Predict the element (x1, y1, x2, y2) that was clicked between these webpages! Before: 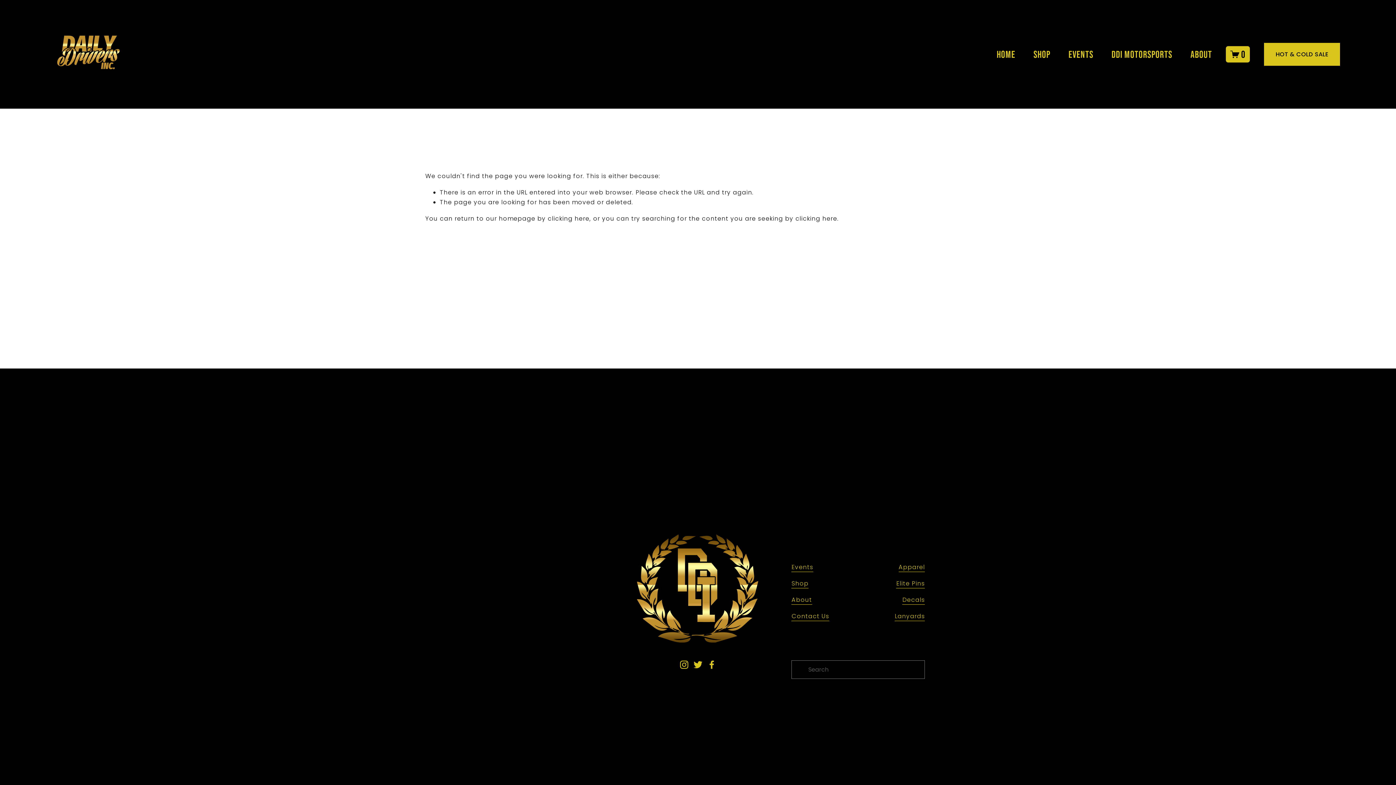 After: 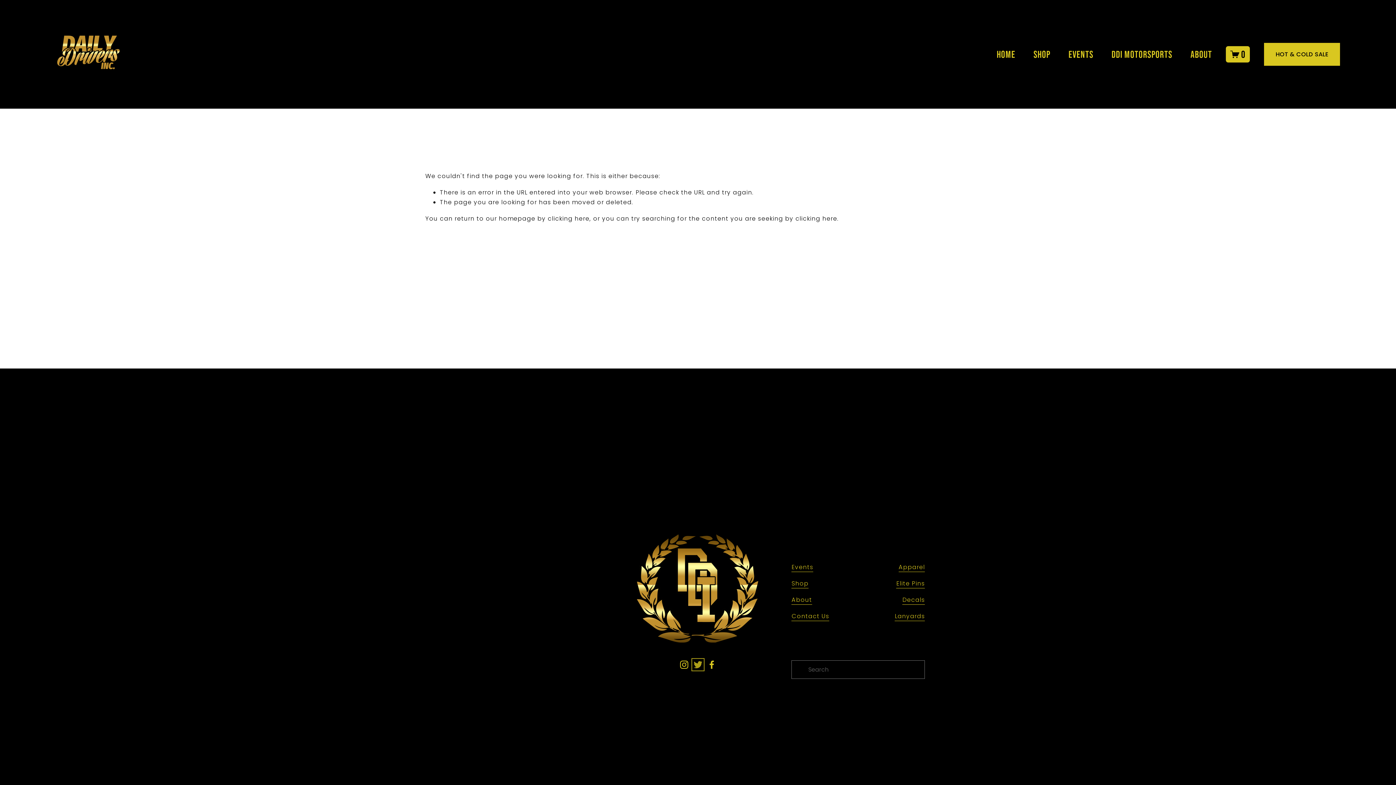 Action: label: Twitter bbox: (693, 660, 702, 669)